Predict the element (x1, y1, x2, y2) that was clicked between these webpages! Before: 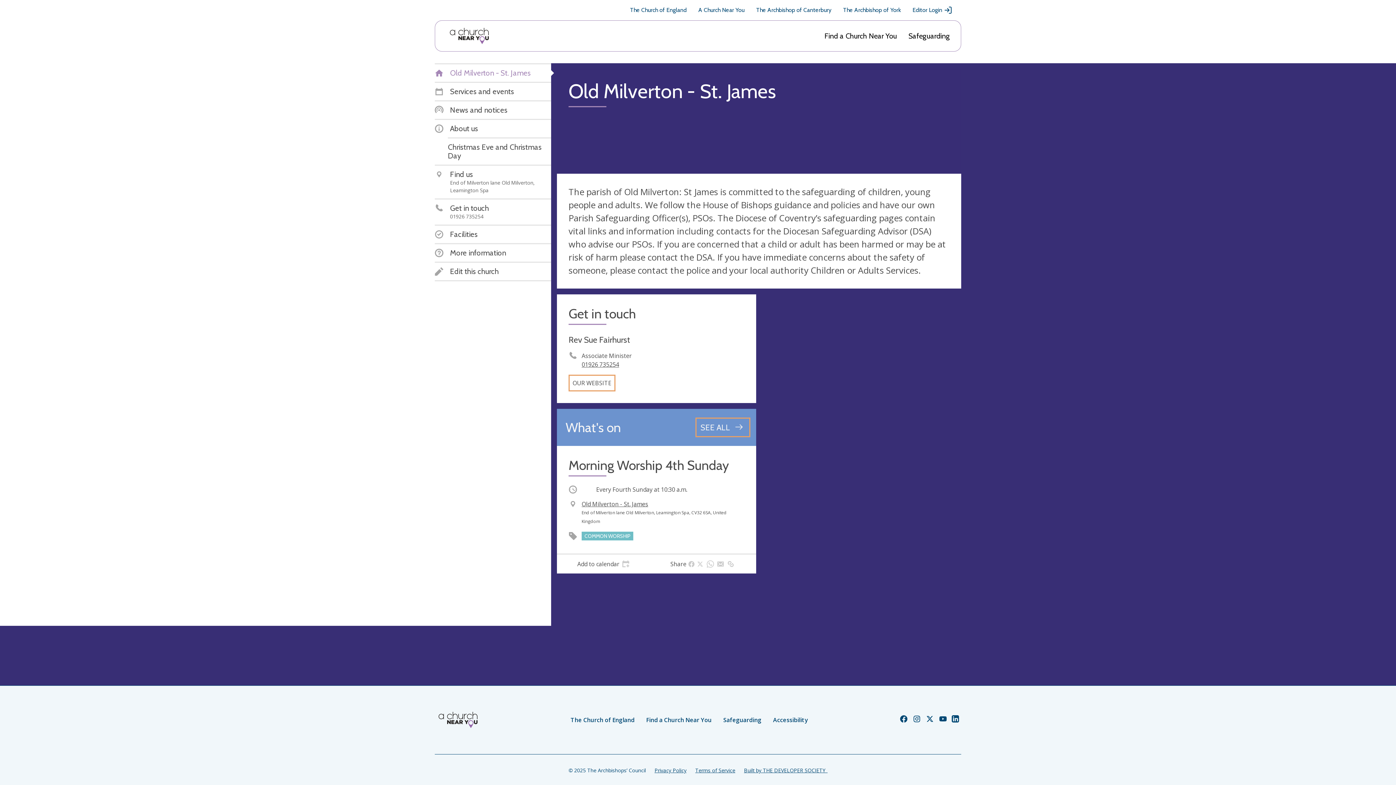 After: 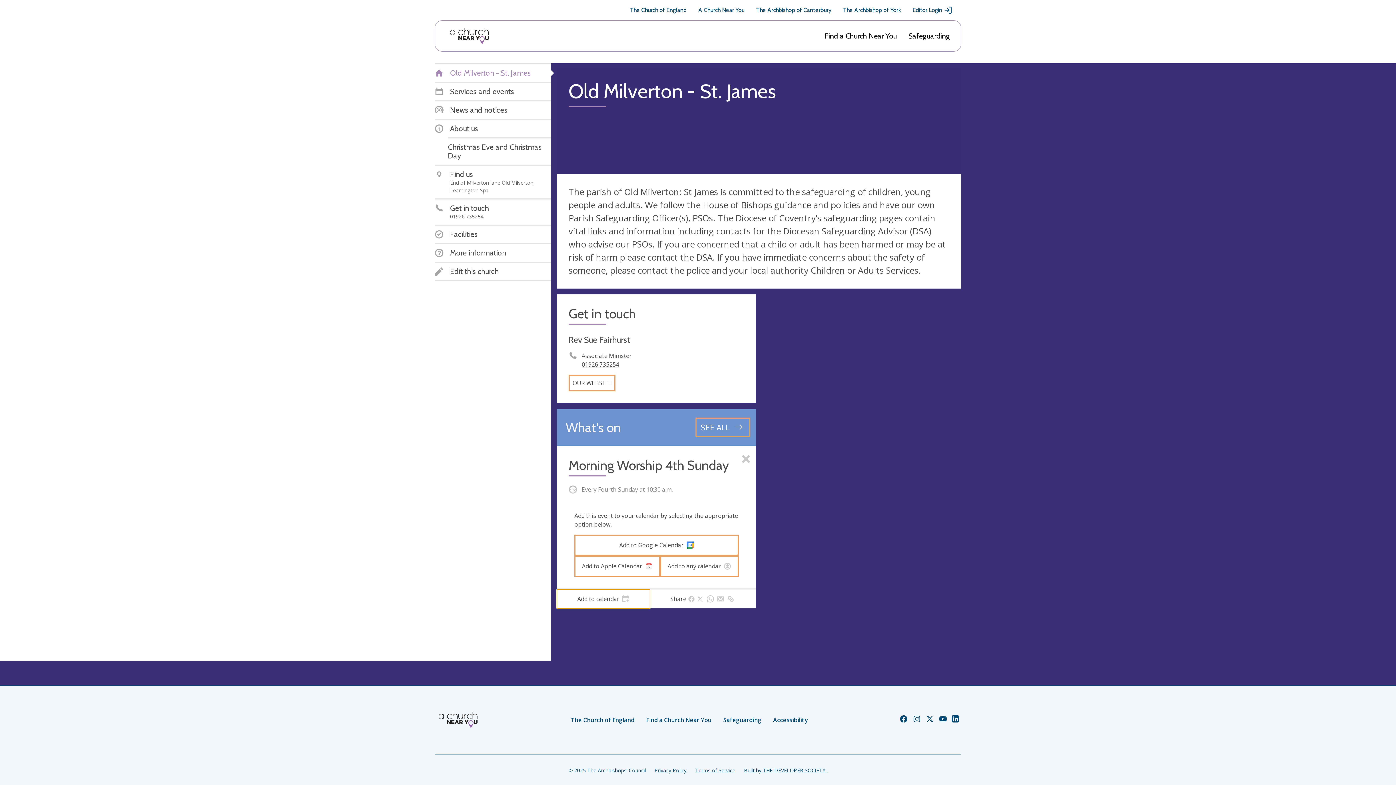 Action: bbox: (557, 555, 650, 573) label: Add to calendar 